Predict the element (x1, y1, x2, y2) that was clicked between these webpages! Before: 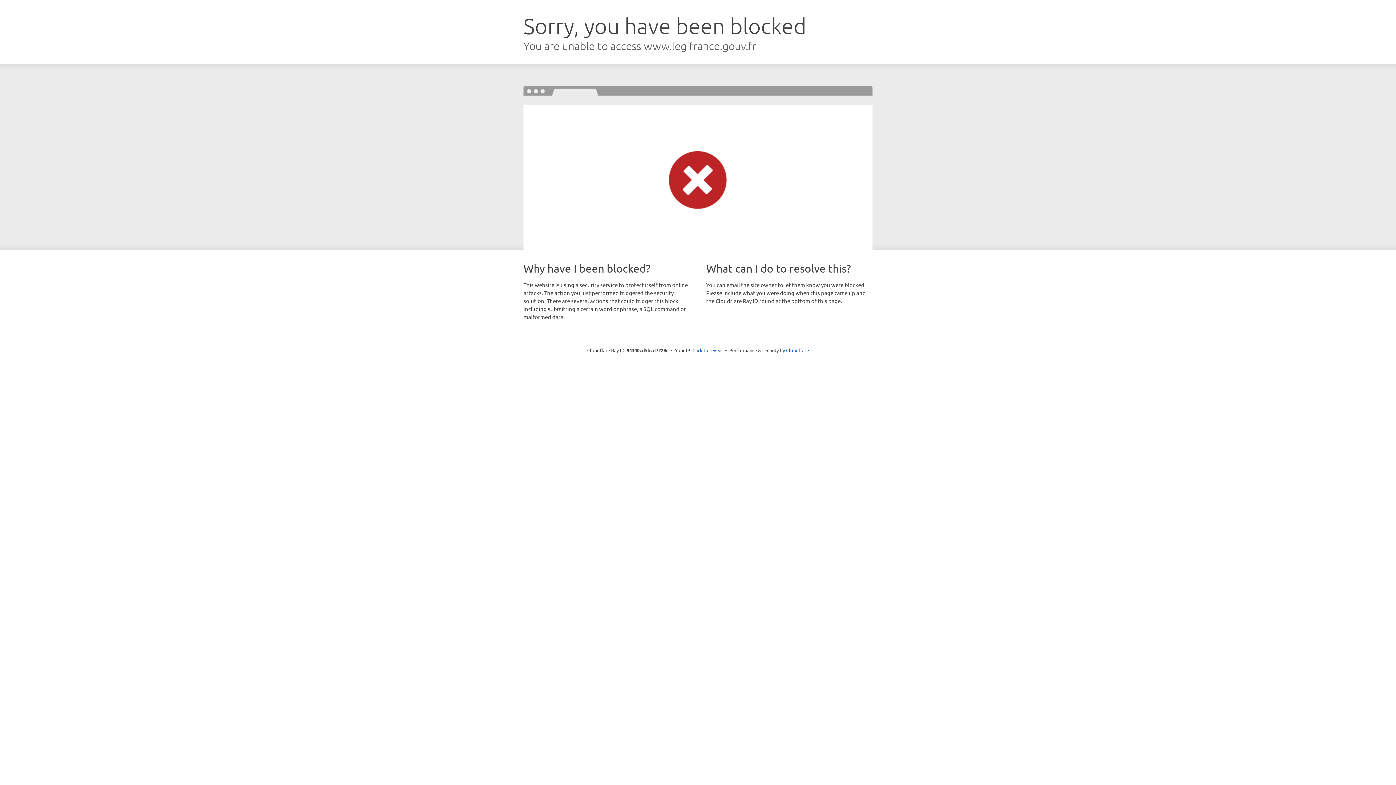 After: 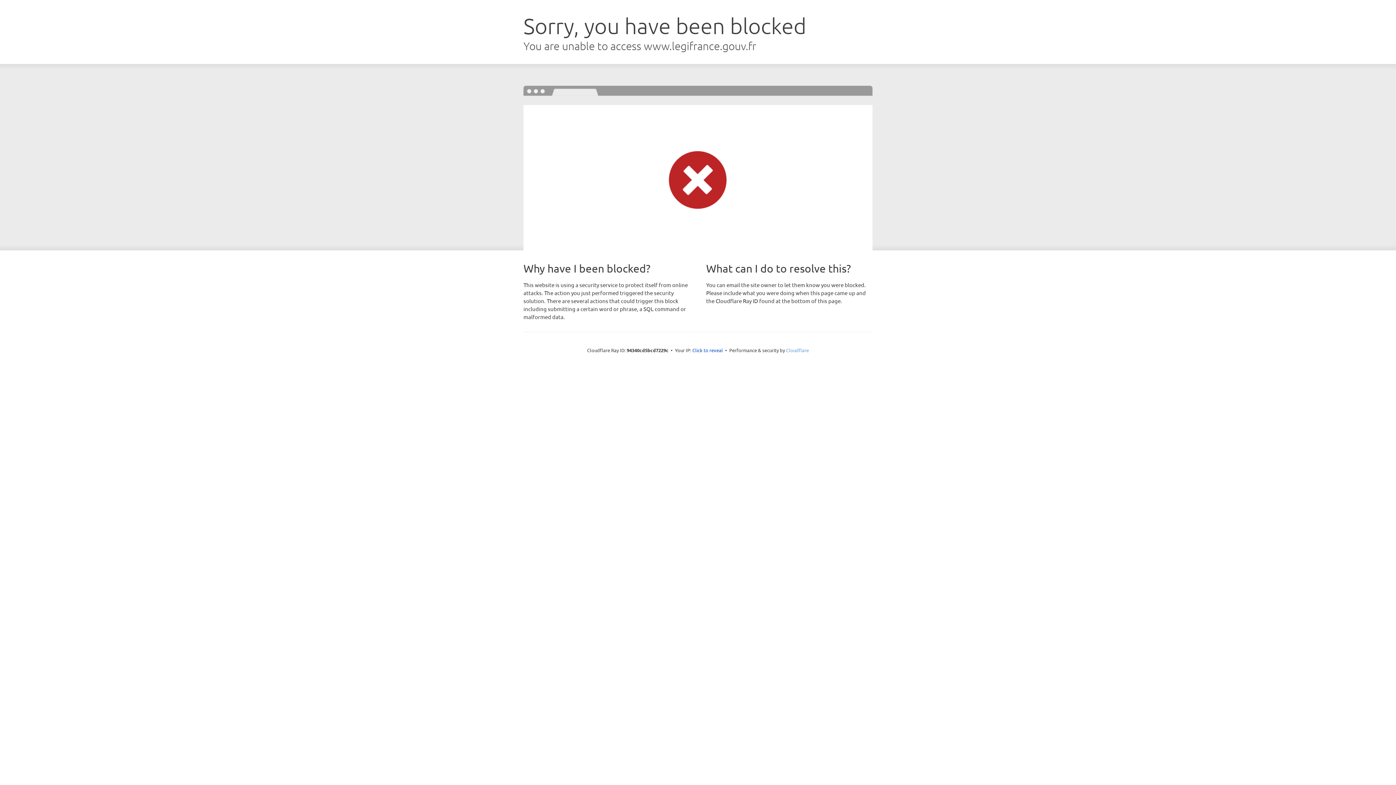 Action: label: Cloudflare bbox: (786, 347, 809, 353)